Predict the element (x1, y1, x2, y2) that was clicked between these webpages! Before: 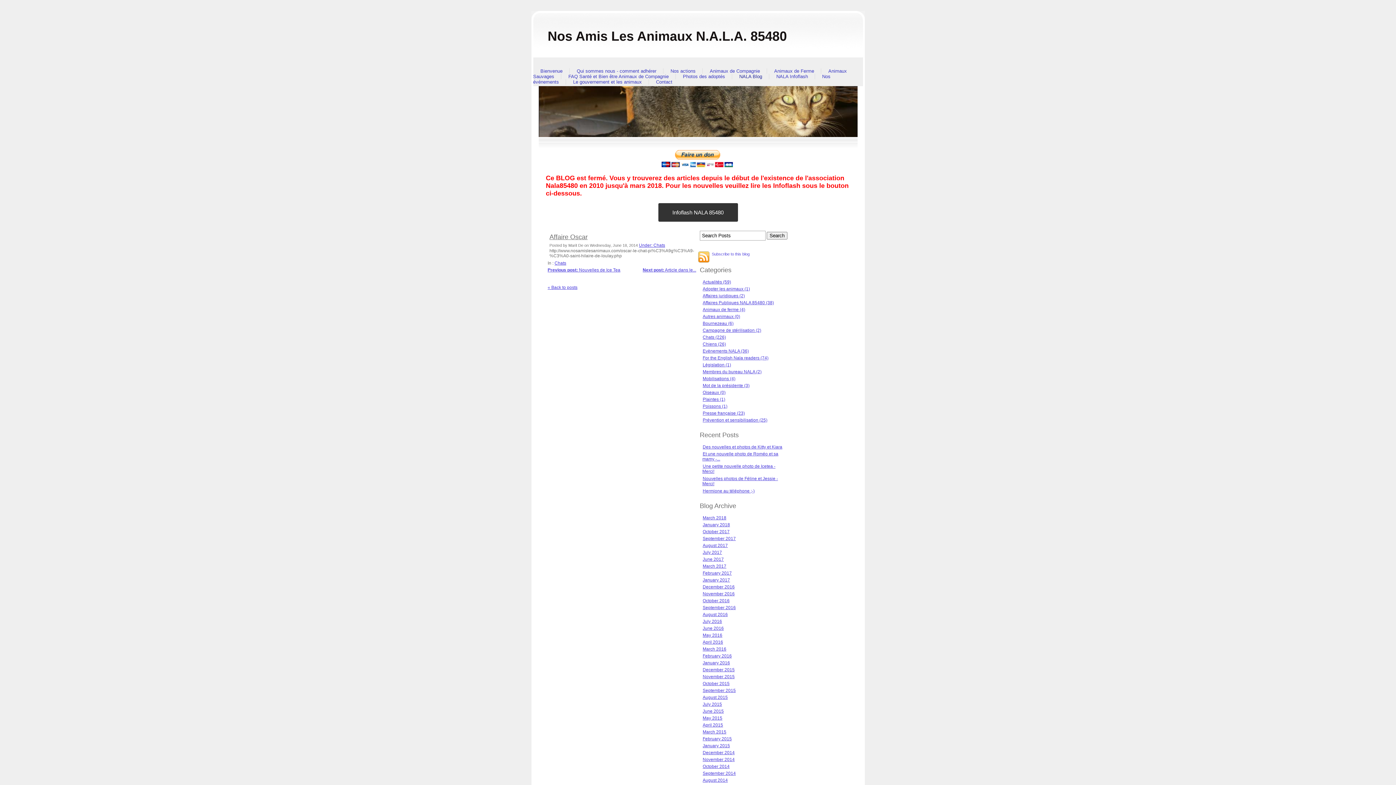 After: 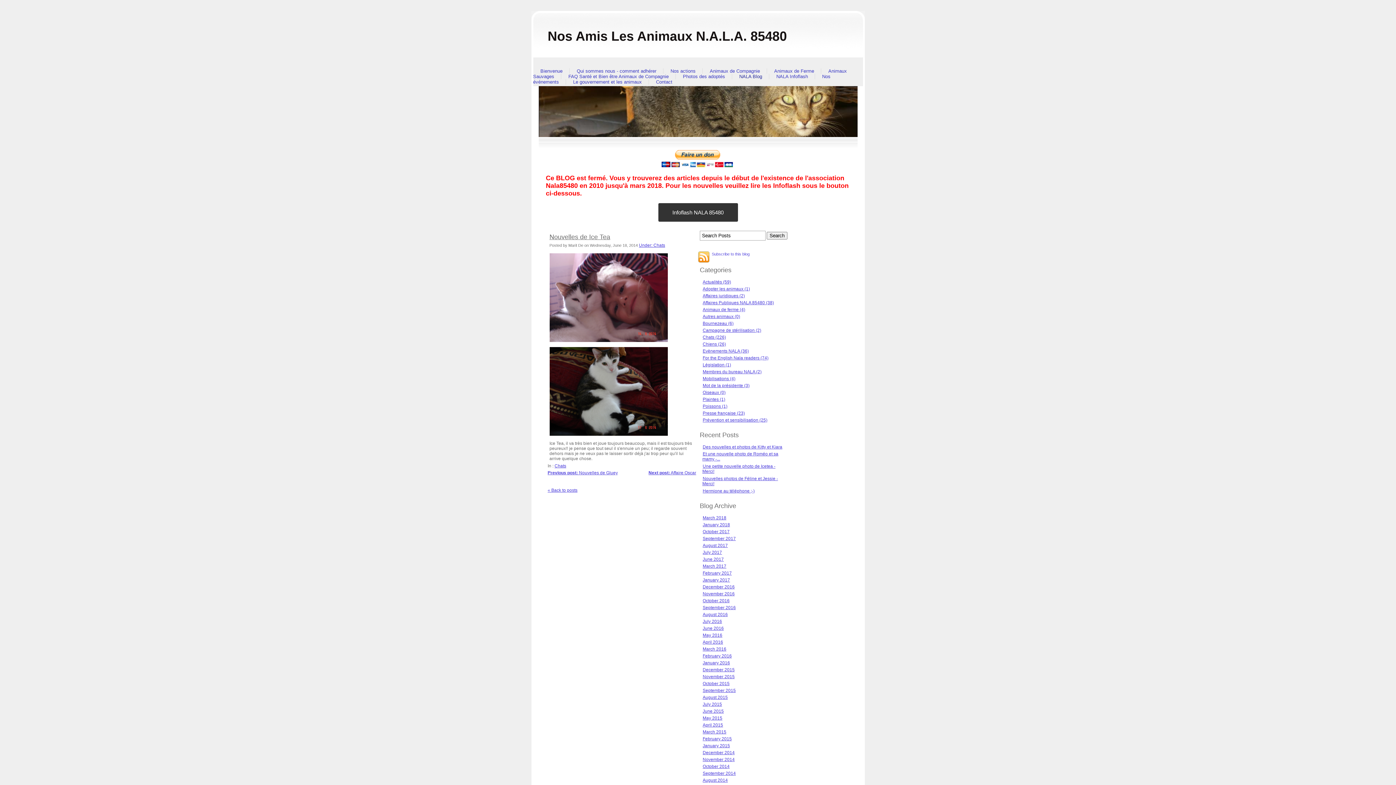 Action: label: Previous post: Nouvelles de Ice Tea bbox: (547, 267, 620, 272)